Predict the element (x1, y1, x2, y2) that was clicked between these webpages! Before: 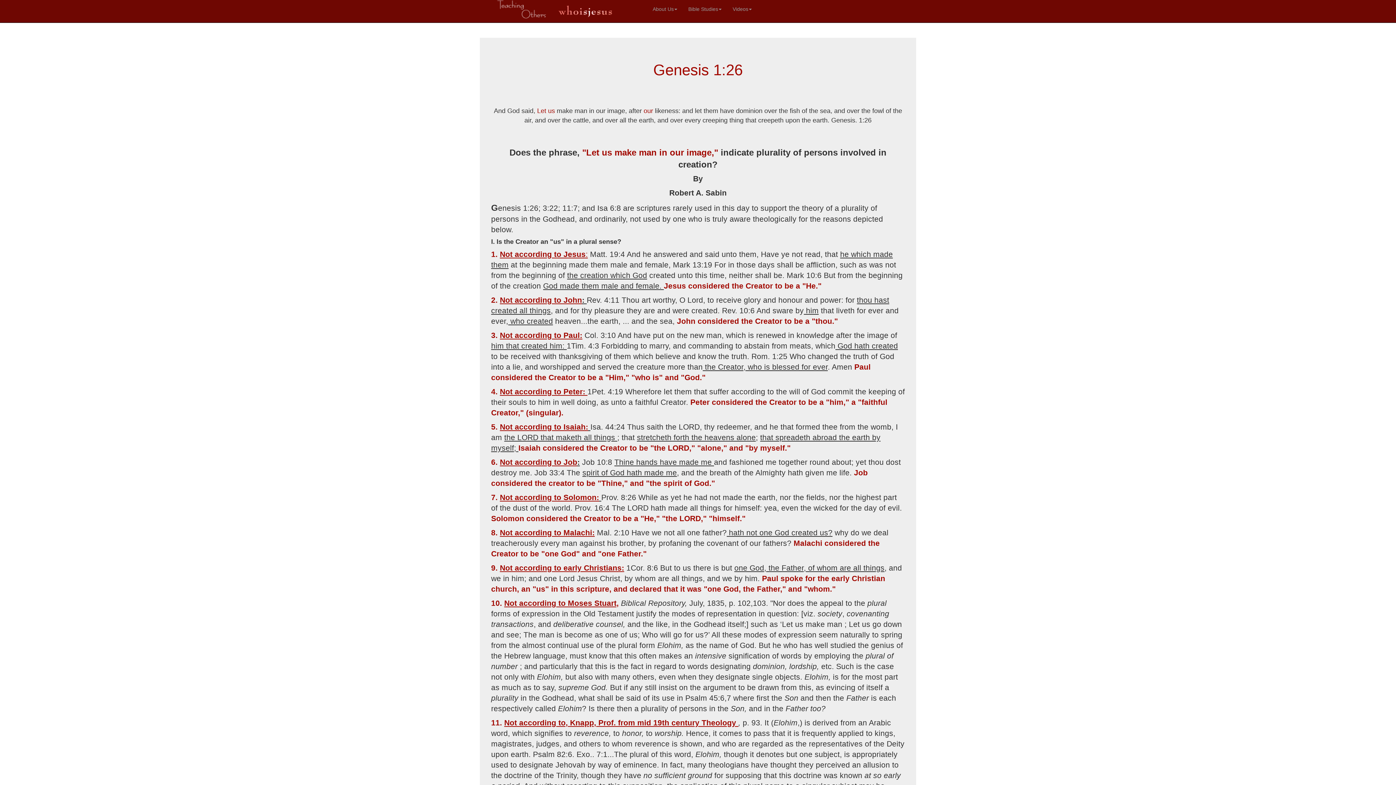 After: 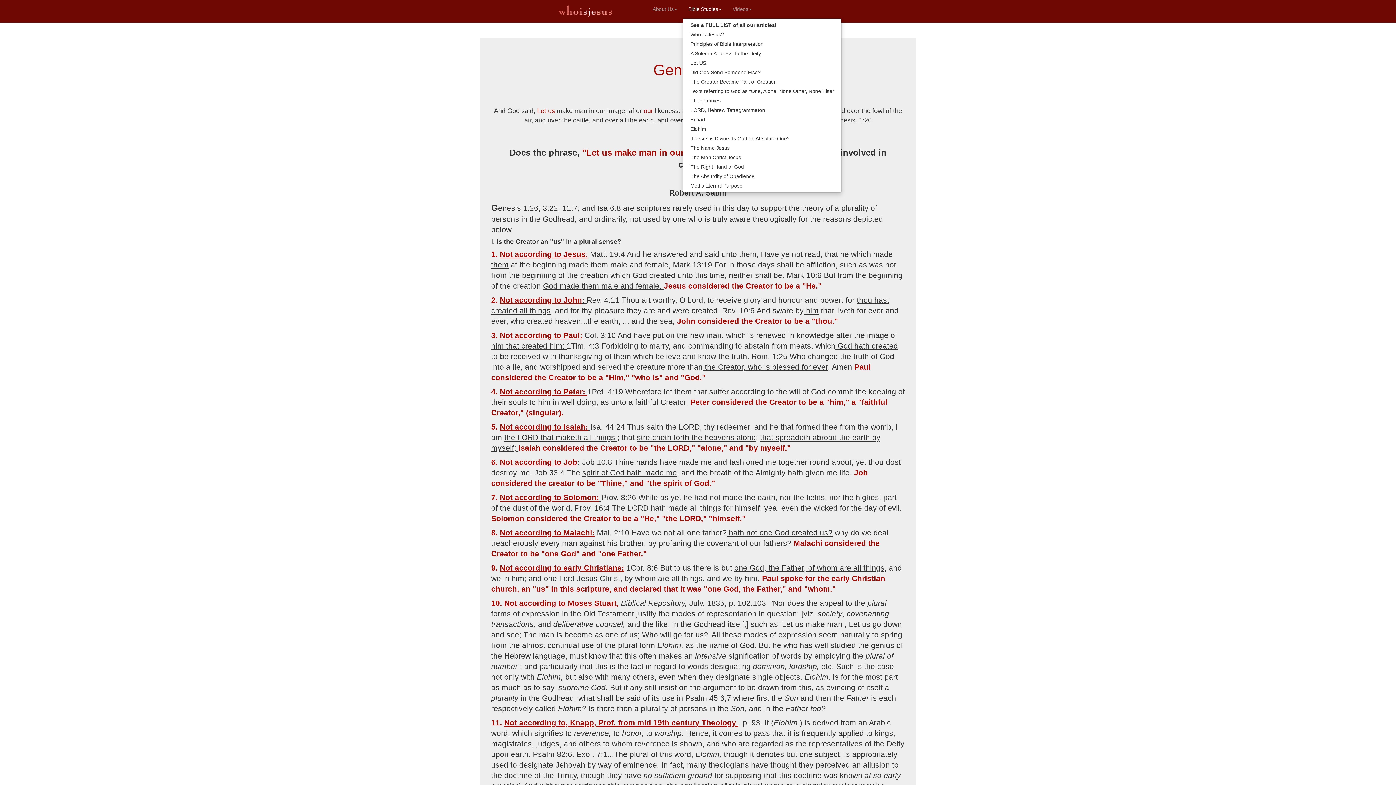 Action: label: Bible Studies bbox: (683, 0, 727, 18)